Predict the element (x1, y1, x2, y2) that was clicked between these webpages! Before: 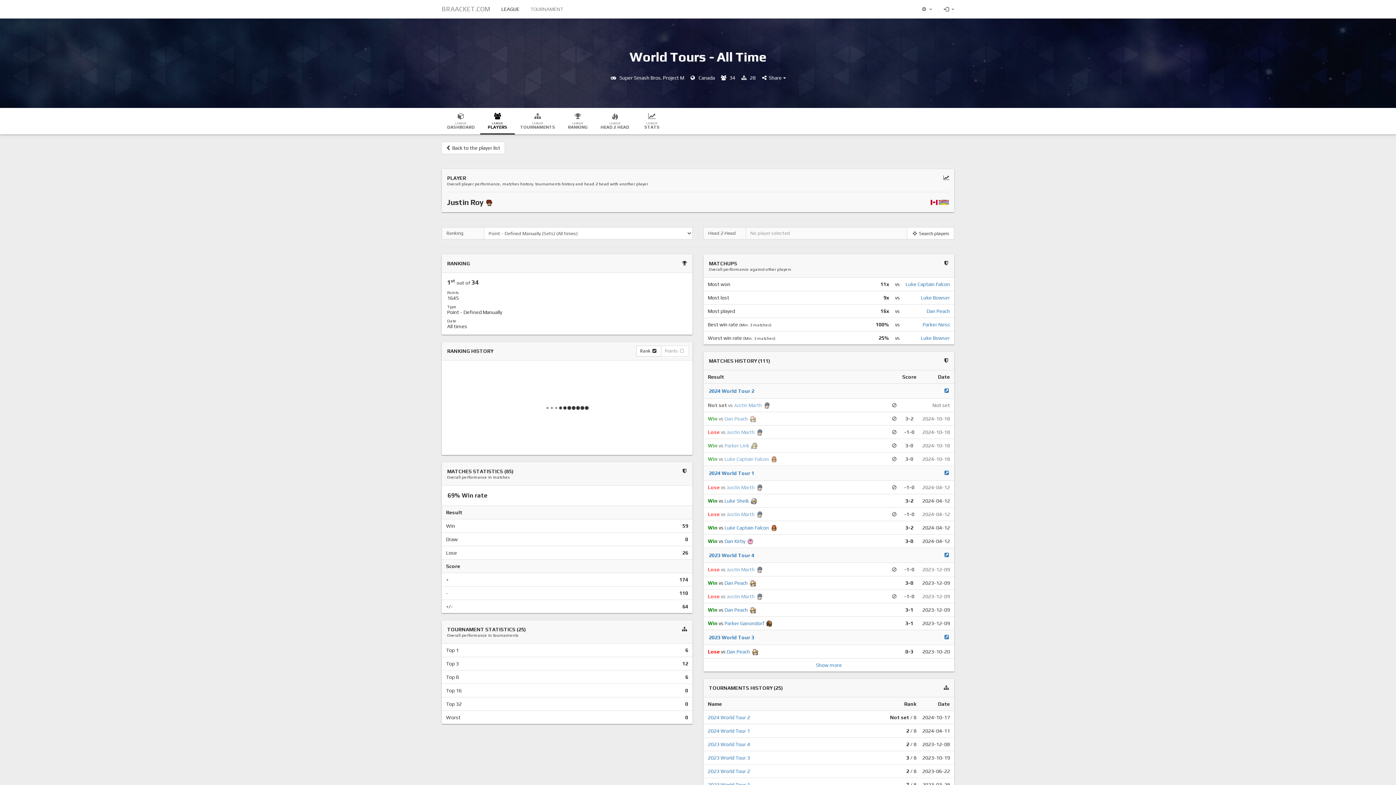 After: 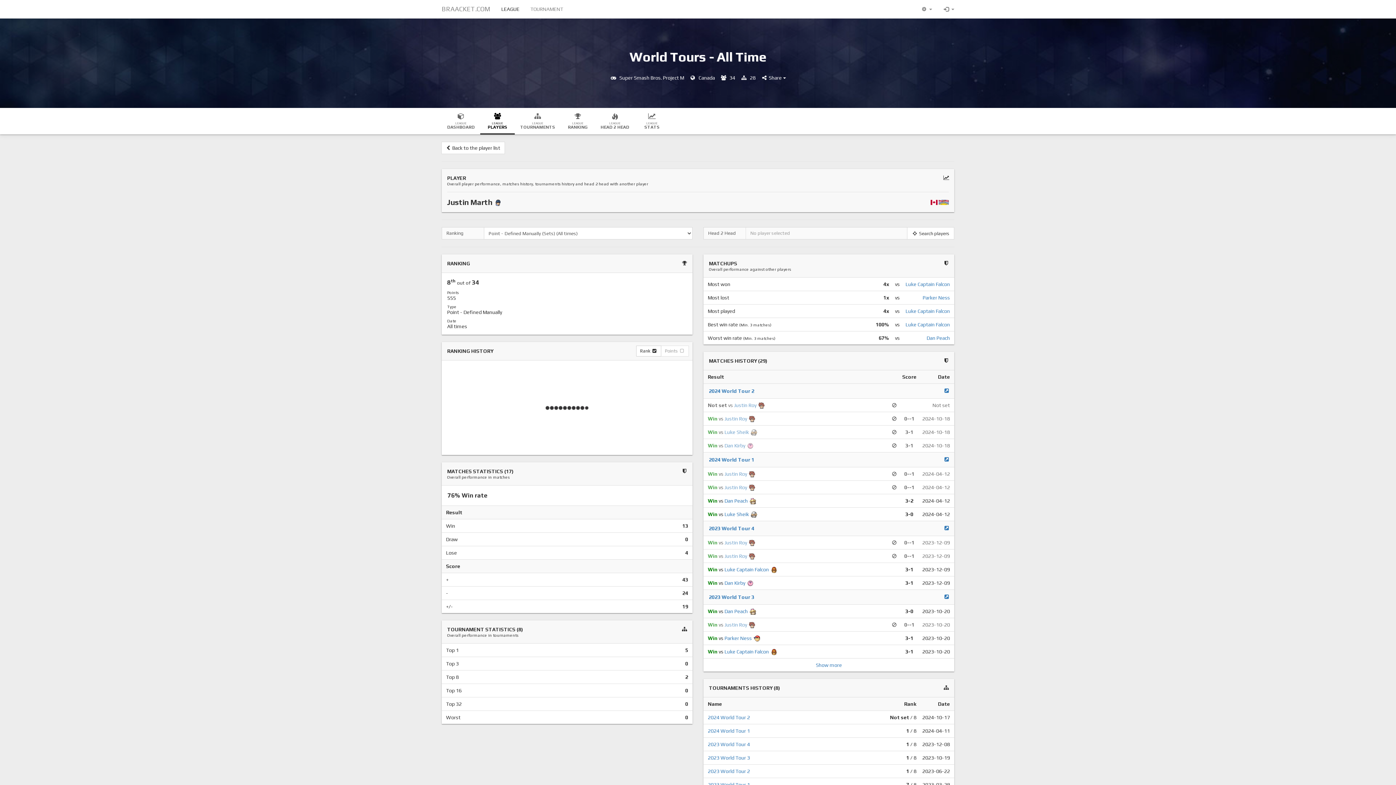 Action: bbox: (726, 566, 756, 572) label: Justin Marth 